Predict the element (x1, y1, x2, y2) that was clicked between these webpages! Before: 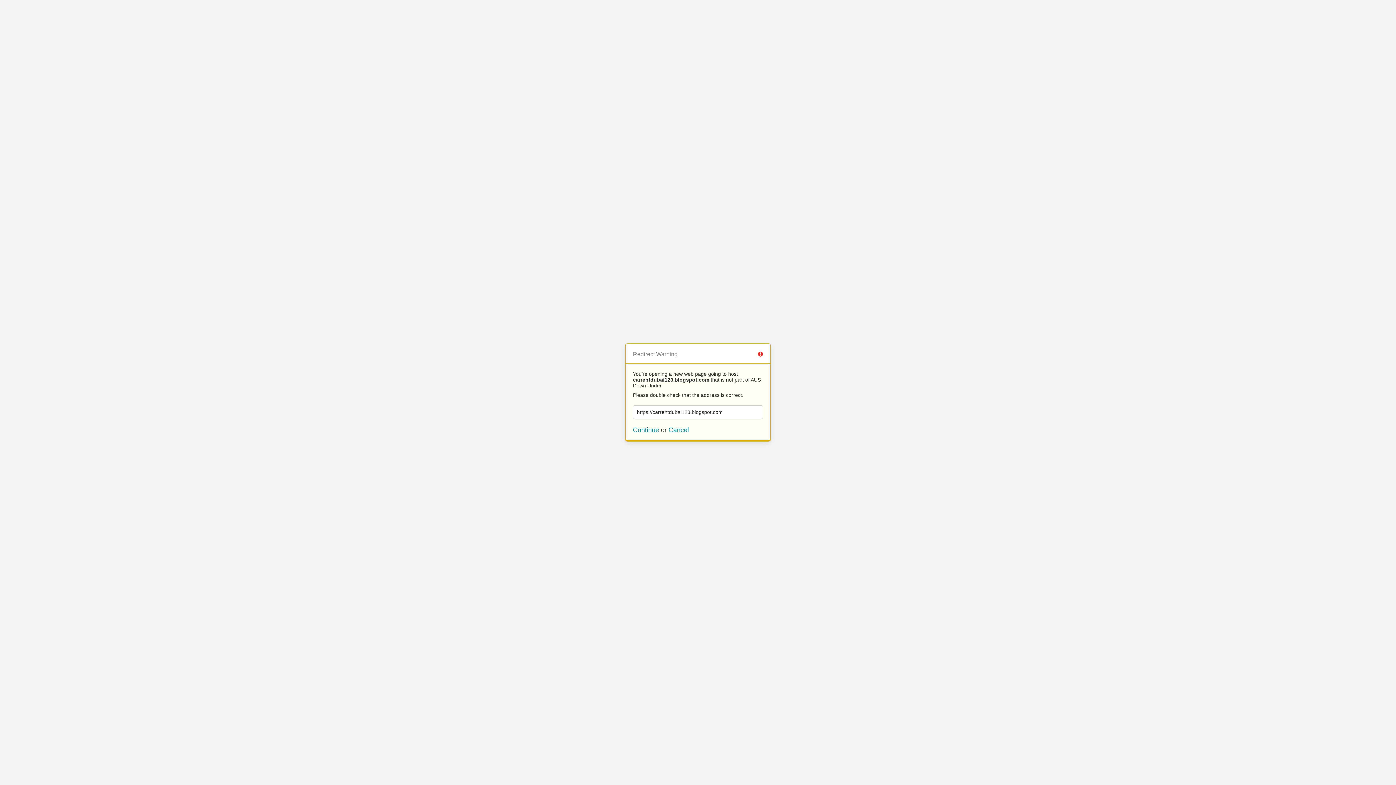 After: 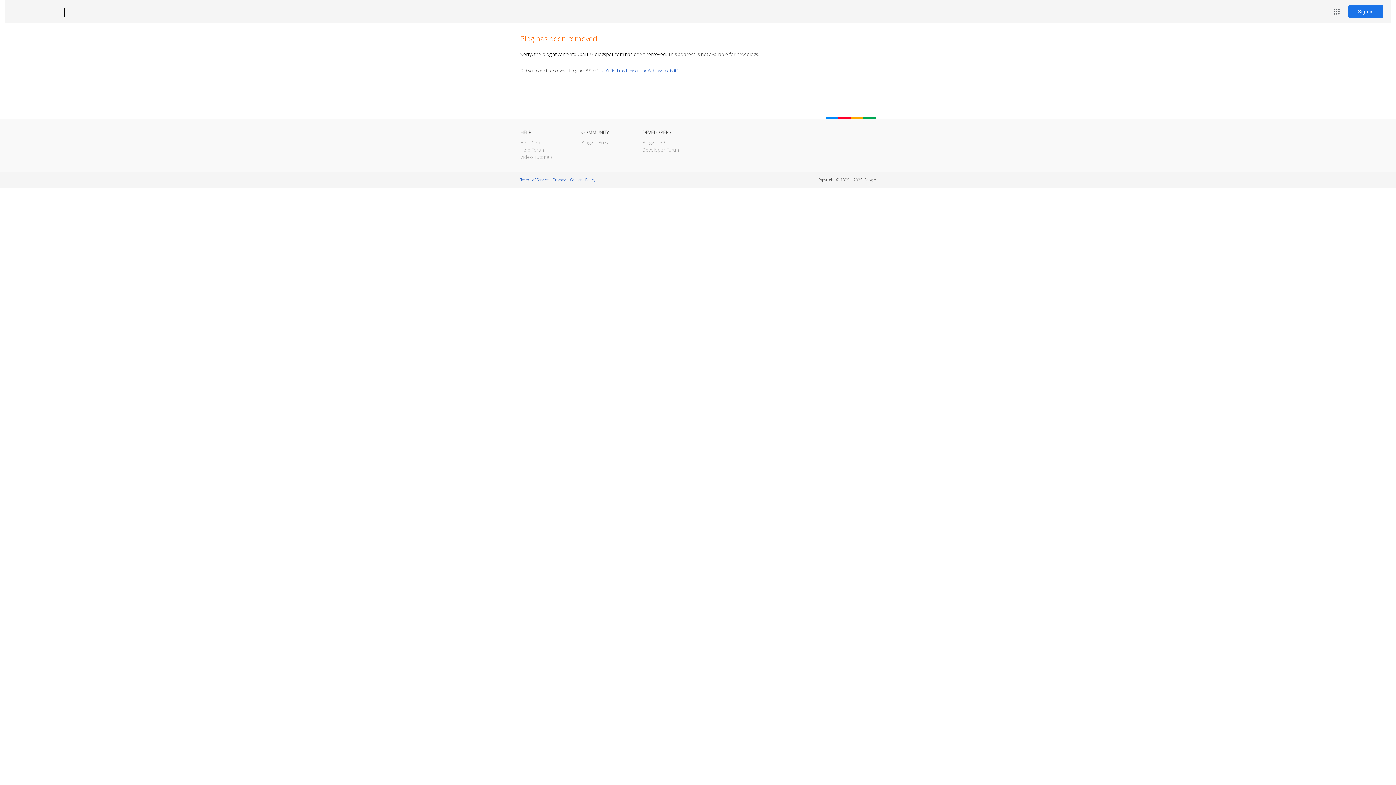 Action: label: Continue bbox: (633, 426, 659, 433)